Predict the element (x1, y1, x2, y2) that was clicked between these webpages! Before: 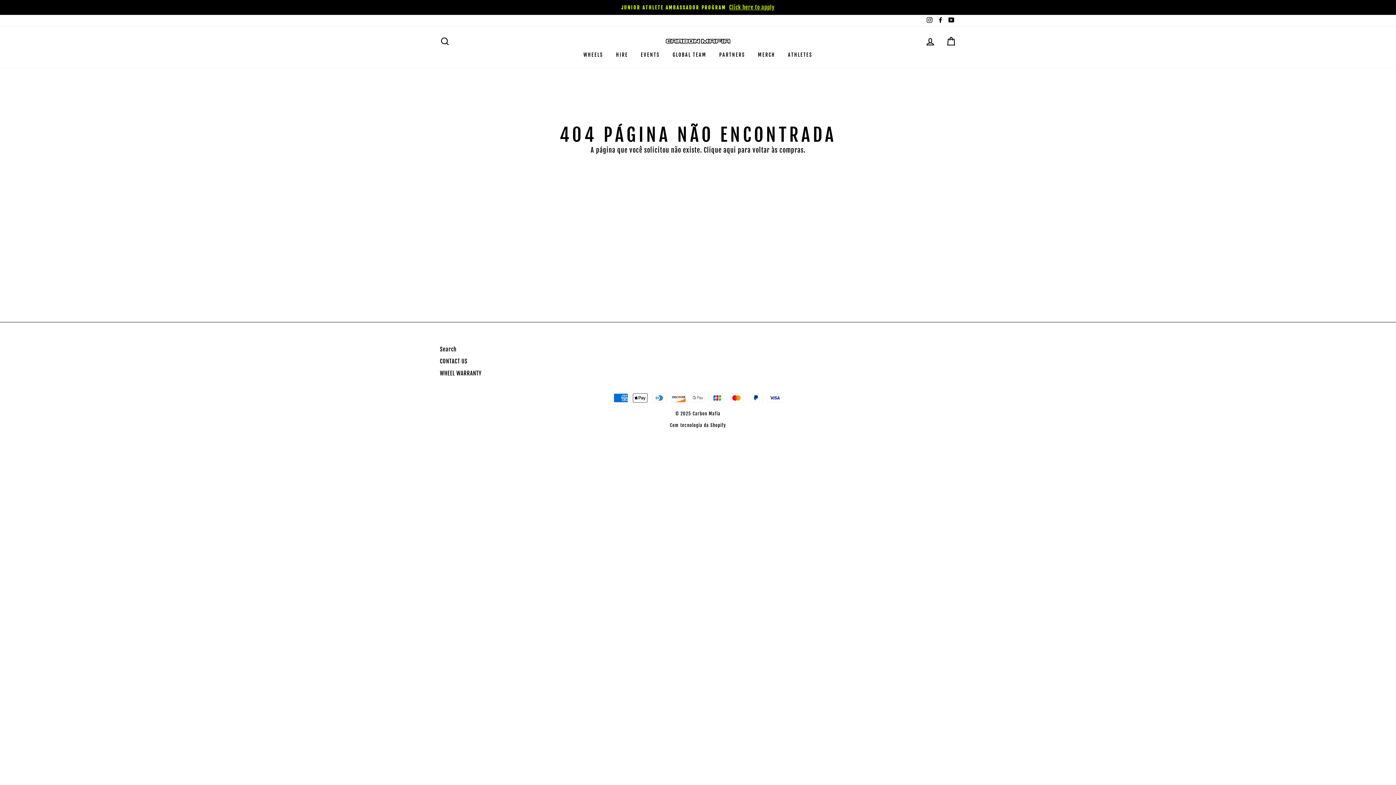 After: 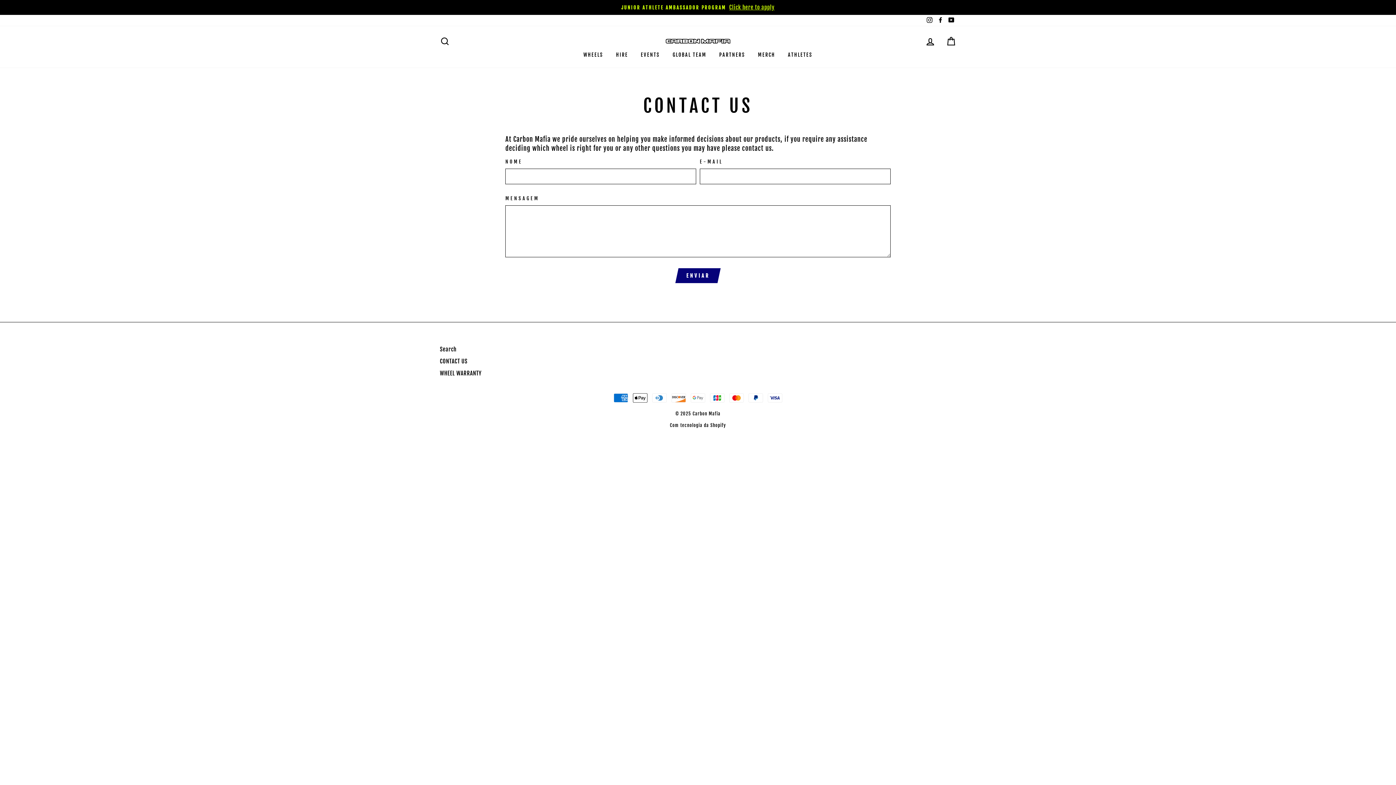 Action: label: JUNIOR ATHLETE AMBASSADOR PROGRAM Click here to apply bbox: (441, 3, 954, 11)